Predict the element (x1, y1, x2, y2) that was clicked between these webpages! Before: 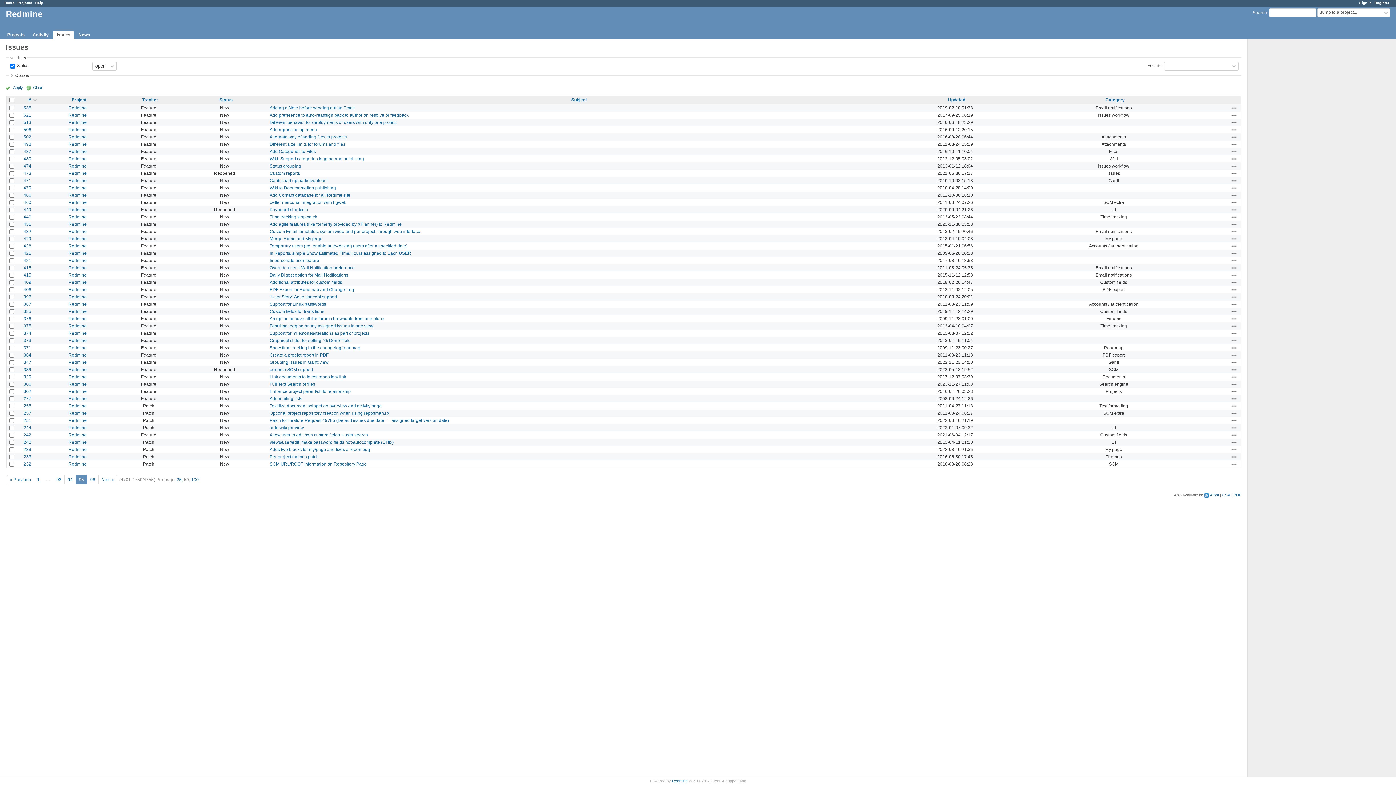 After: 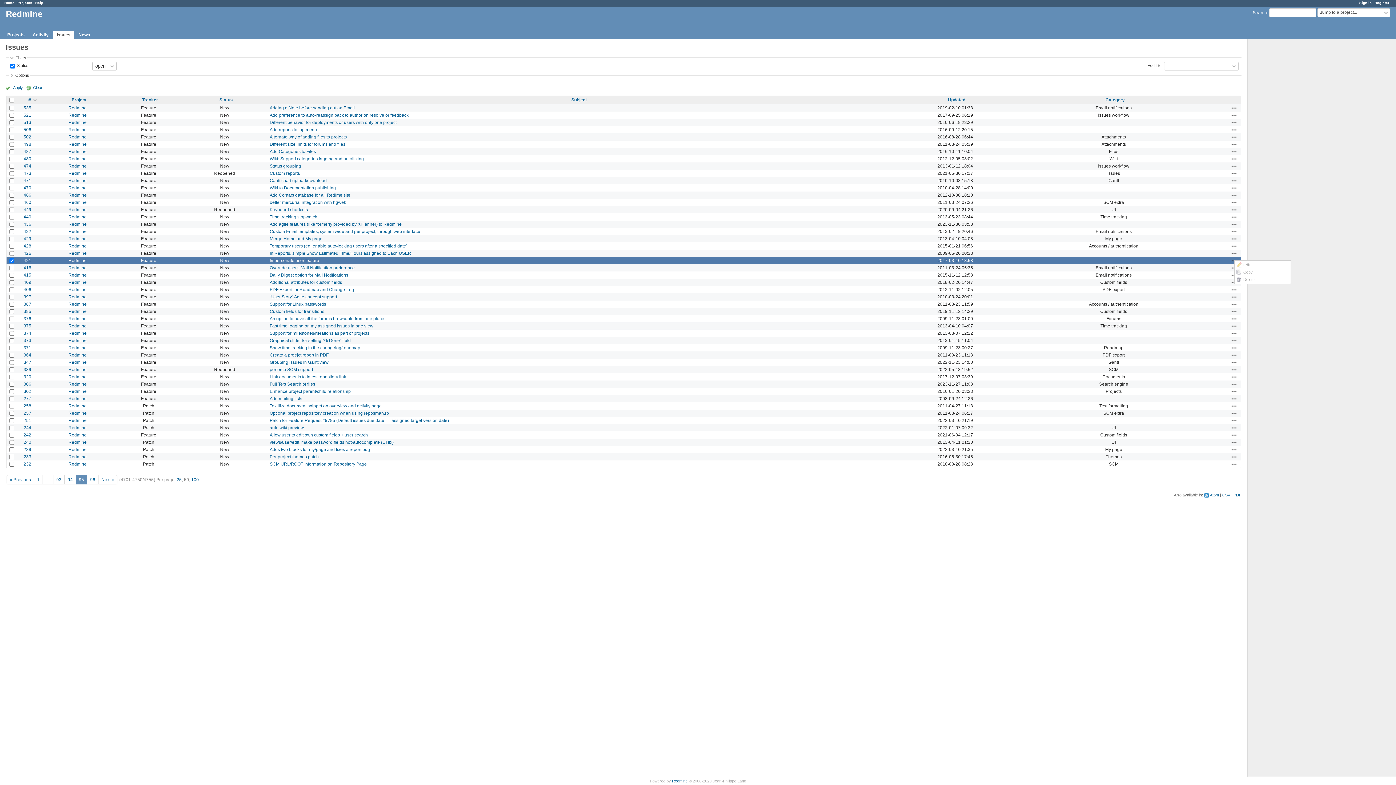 Action: bbox: (1231, 257, 1237, 263) label: Actions